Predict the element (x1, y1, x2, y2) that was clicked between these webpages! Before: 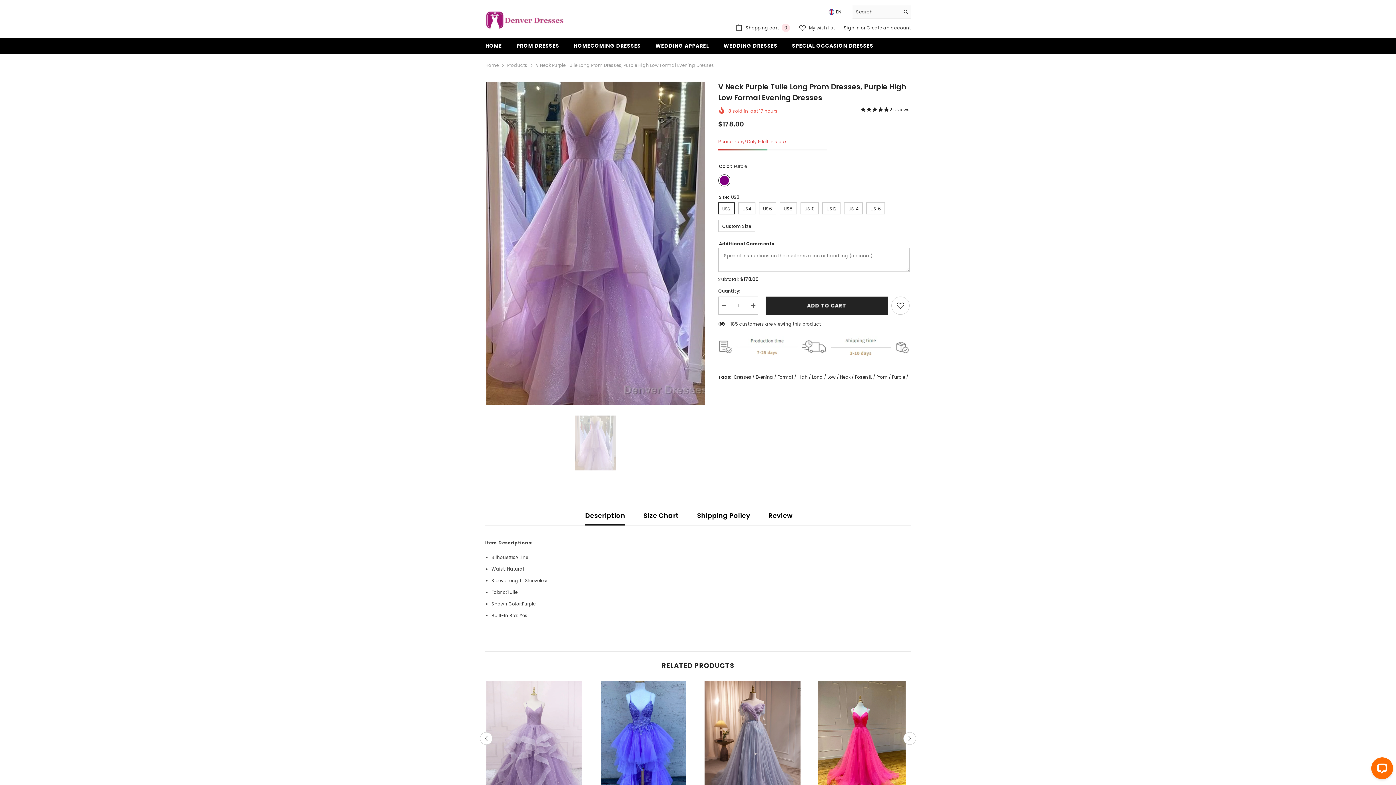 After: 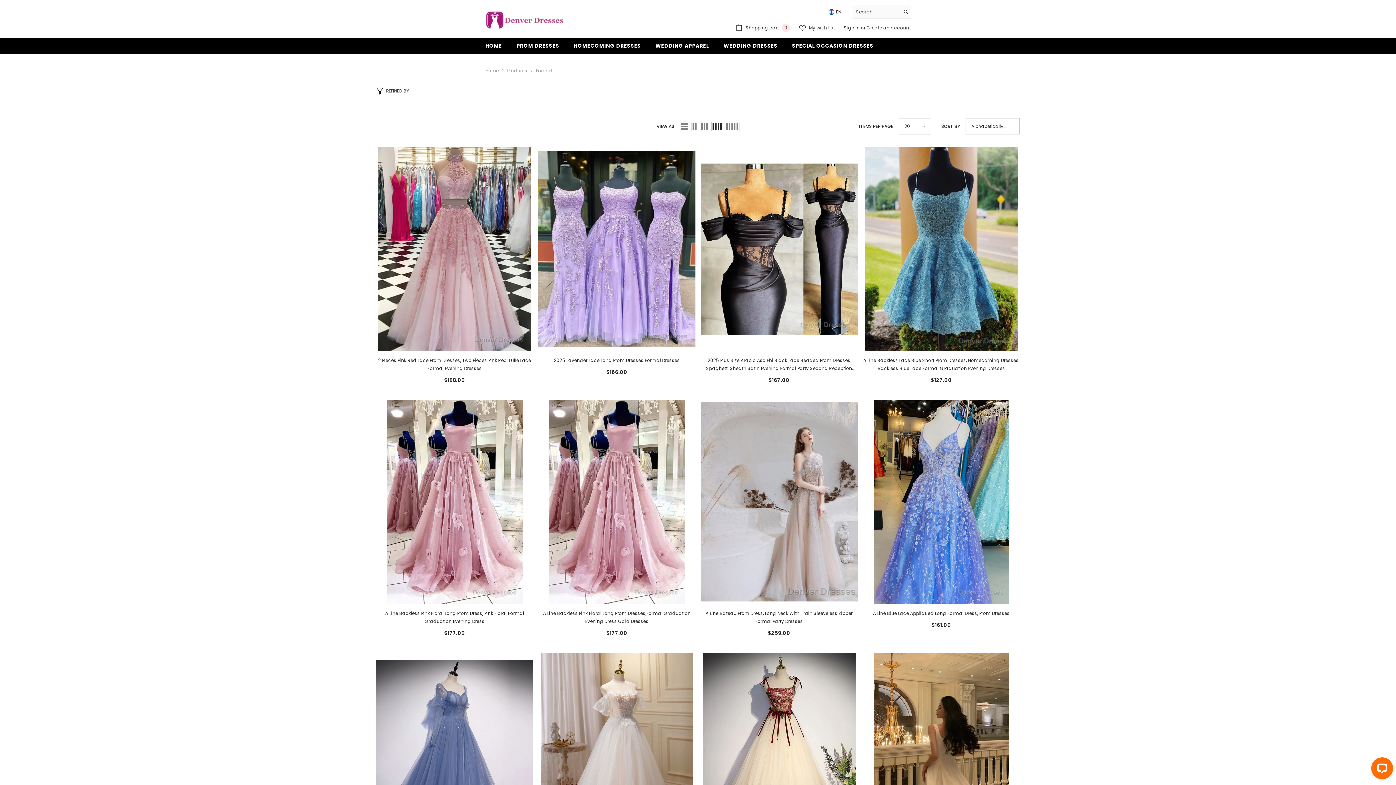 Action: bbox: (777, 374, 794, 380) label: Formal 